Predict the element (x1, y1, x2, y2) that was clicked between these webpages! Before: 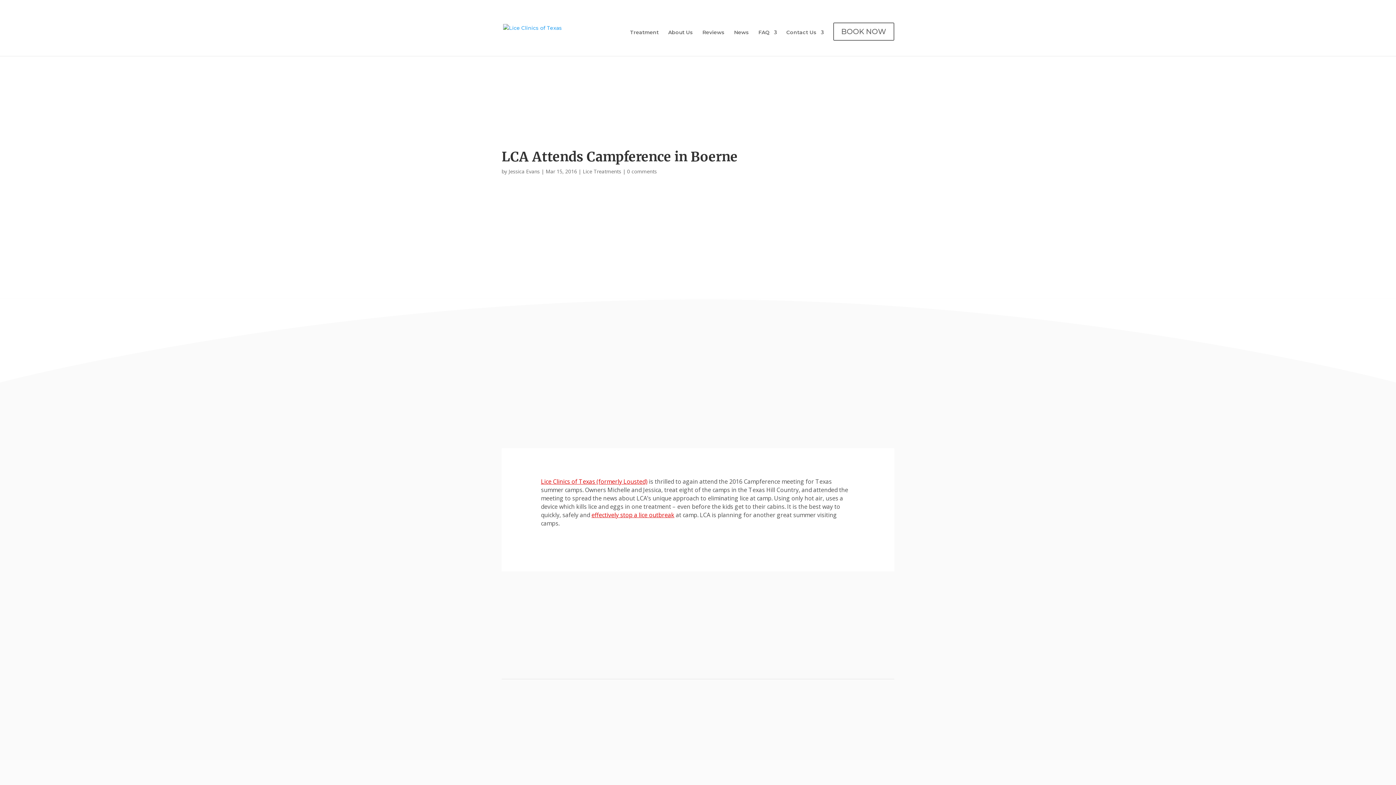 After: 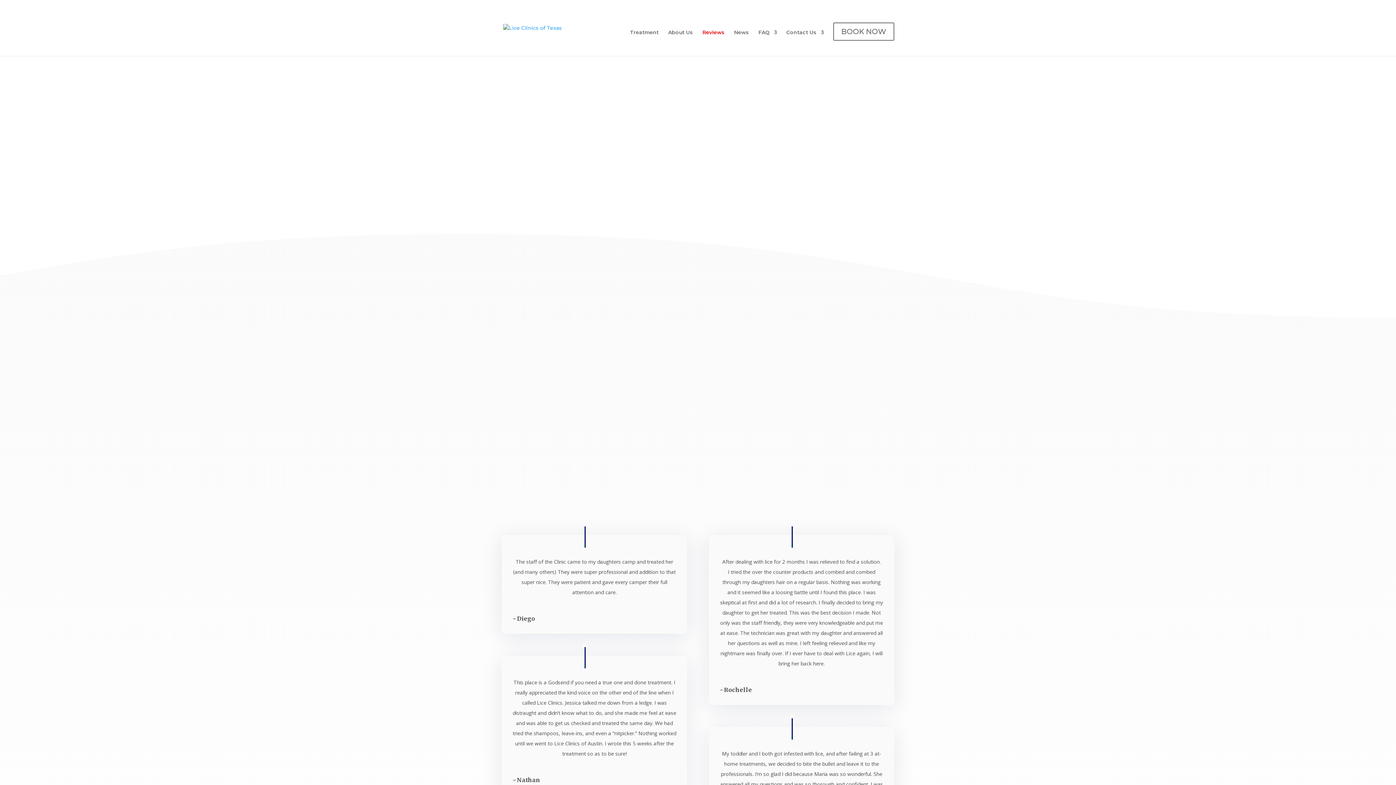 Action: label: Reviews bbox: (702, 29, 724, 50)